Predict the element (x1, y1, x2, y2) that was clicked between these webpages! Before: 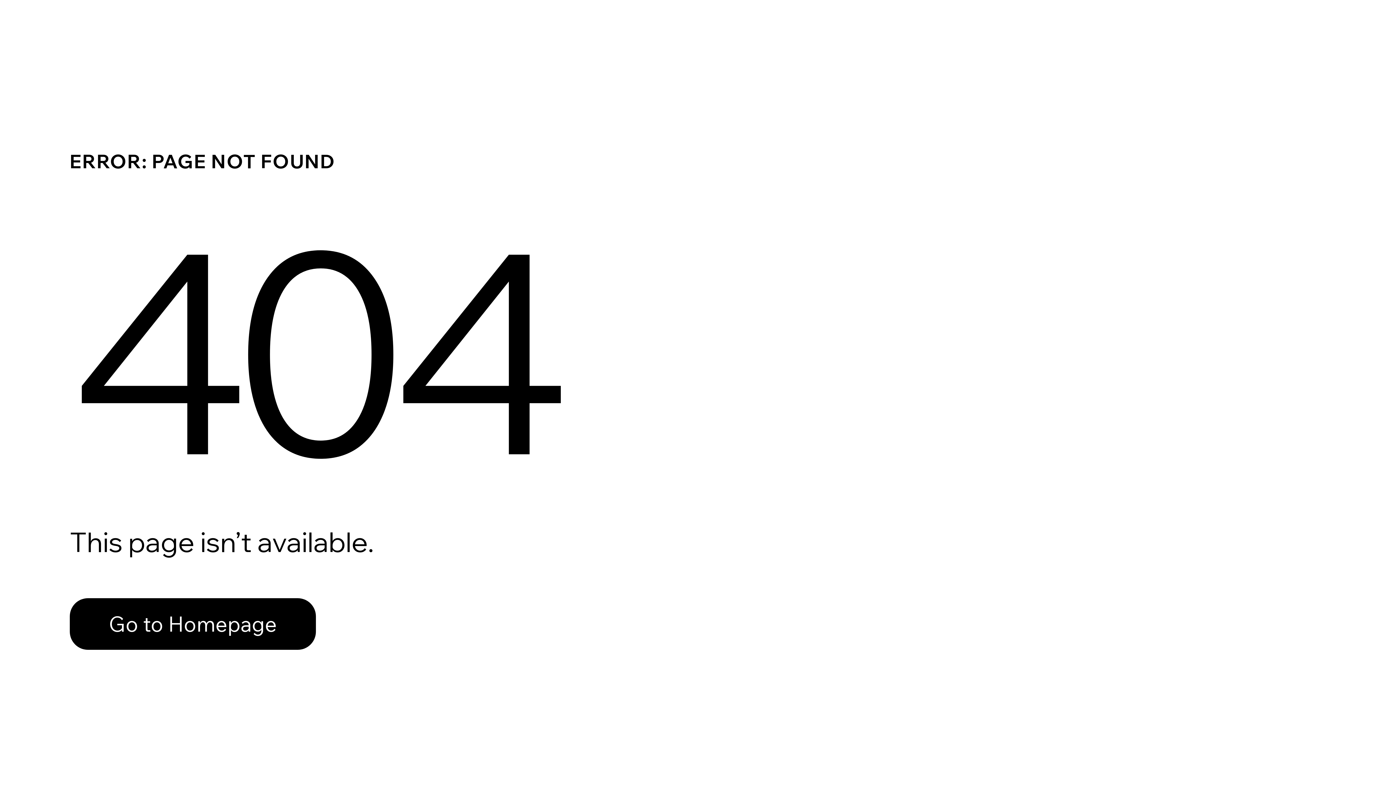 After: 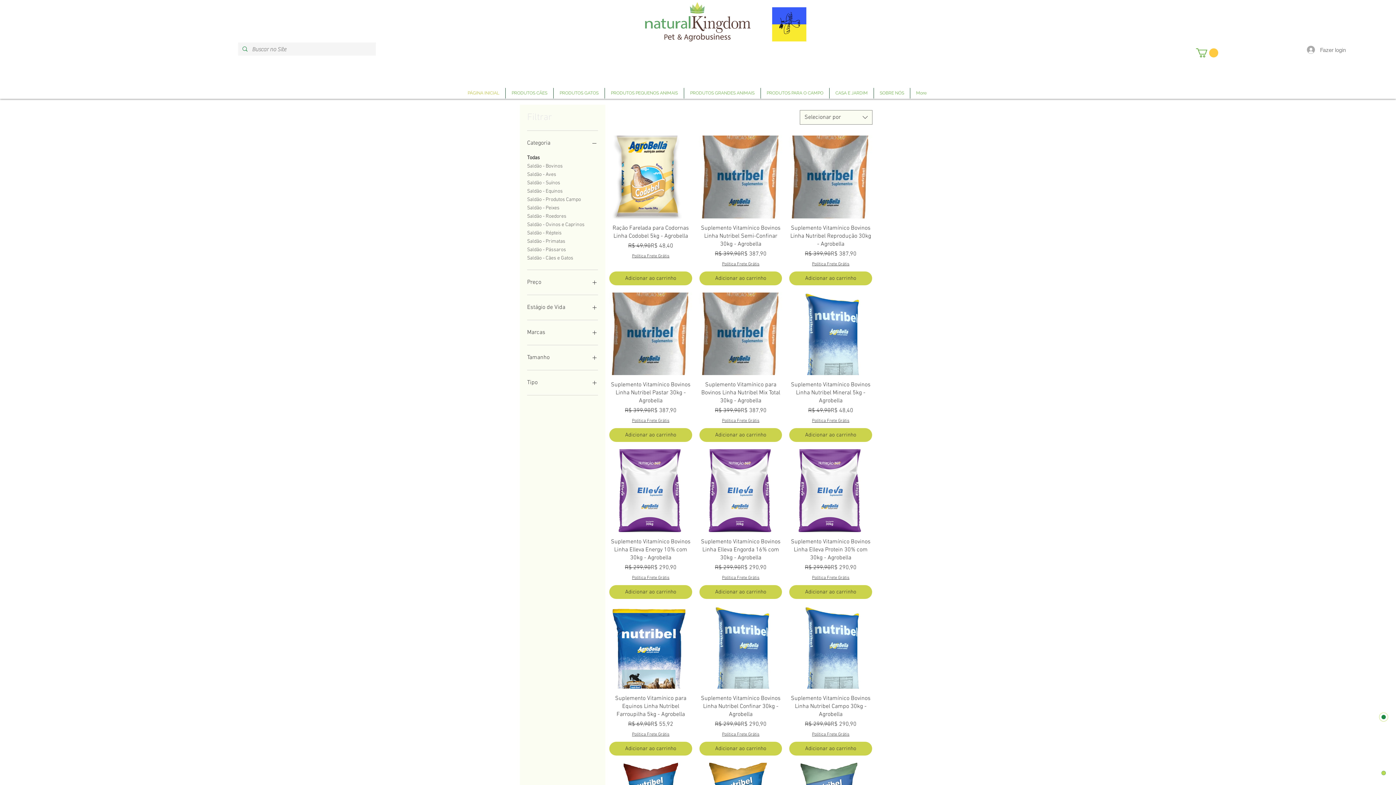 Action: bbox: (69, 582, 768, 659) label: Go to Homepage